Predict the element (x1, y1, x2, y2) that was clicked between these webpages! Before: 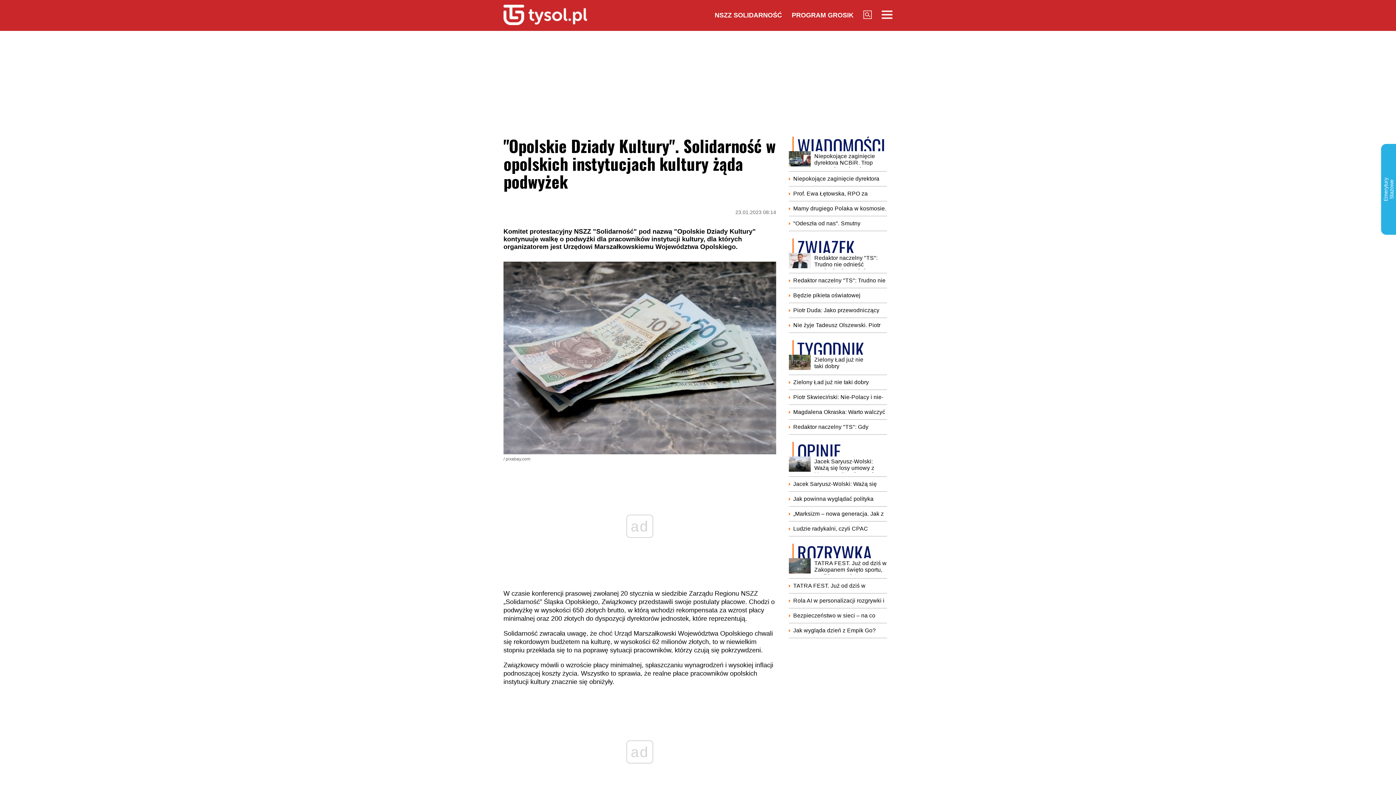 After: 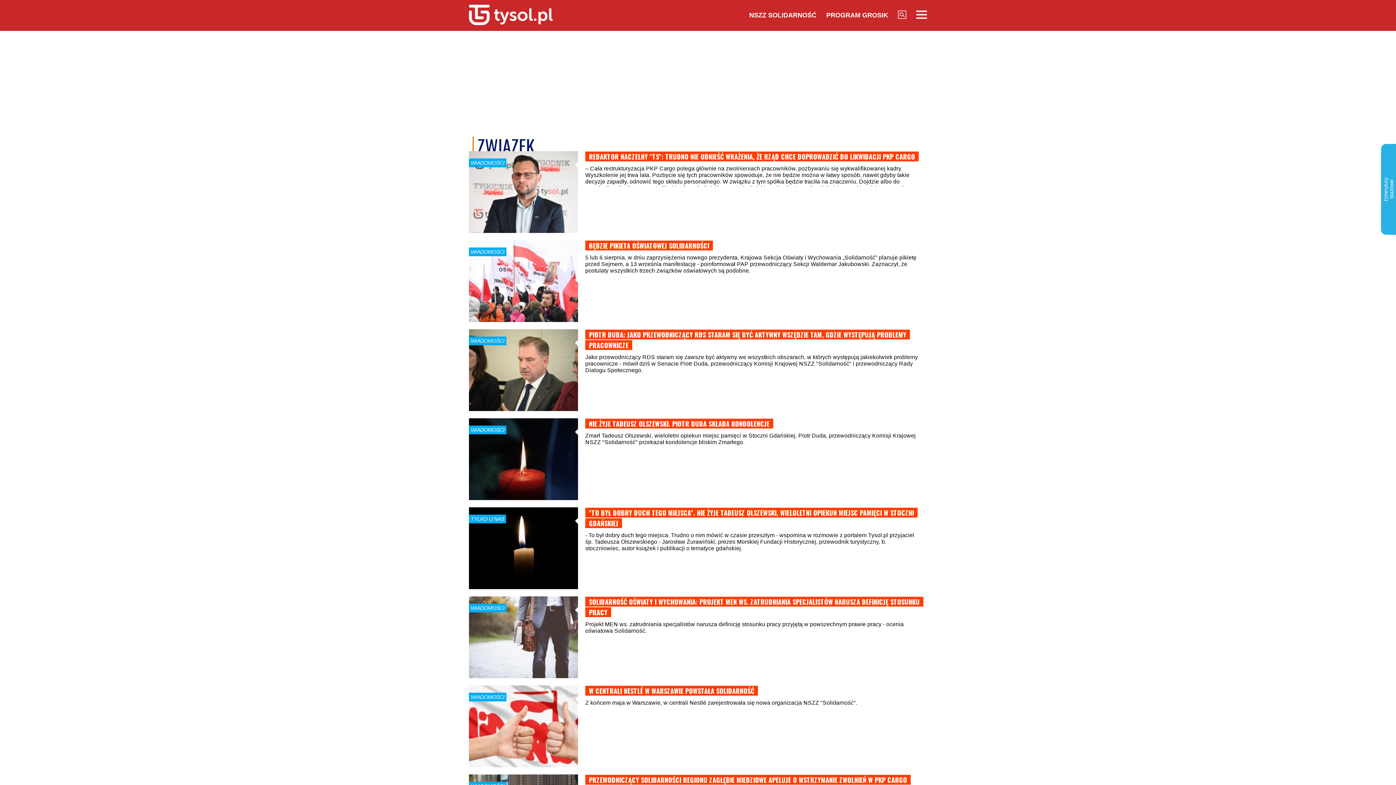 Action: label: ZWIĄZEK bbox: (797, 234, 854, 260)